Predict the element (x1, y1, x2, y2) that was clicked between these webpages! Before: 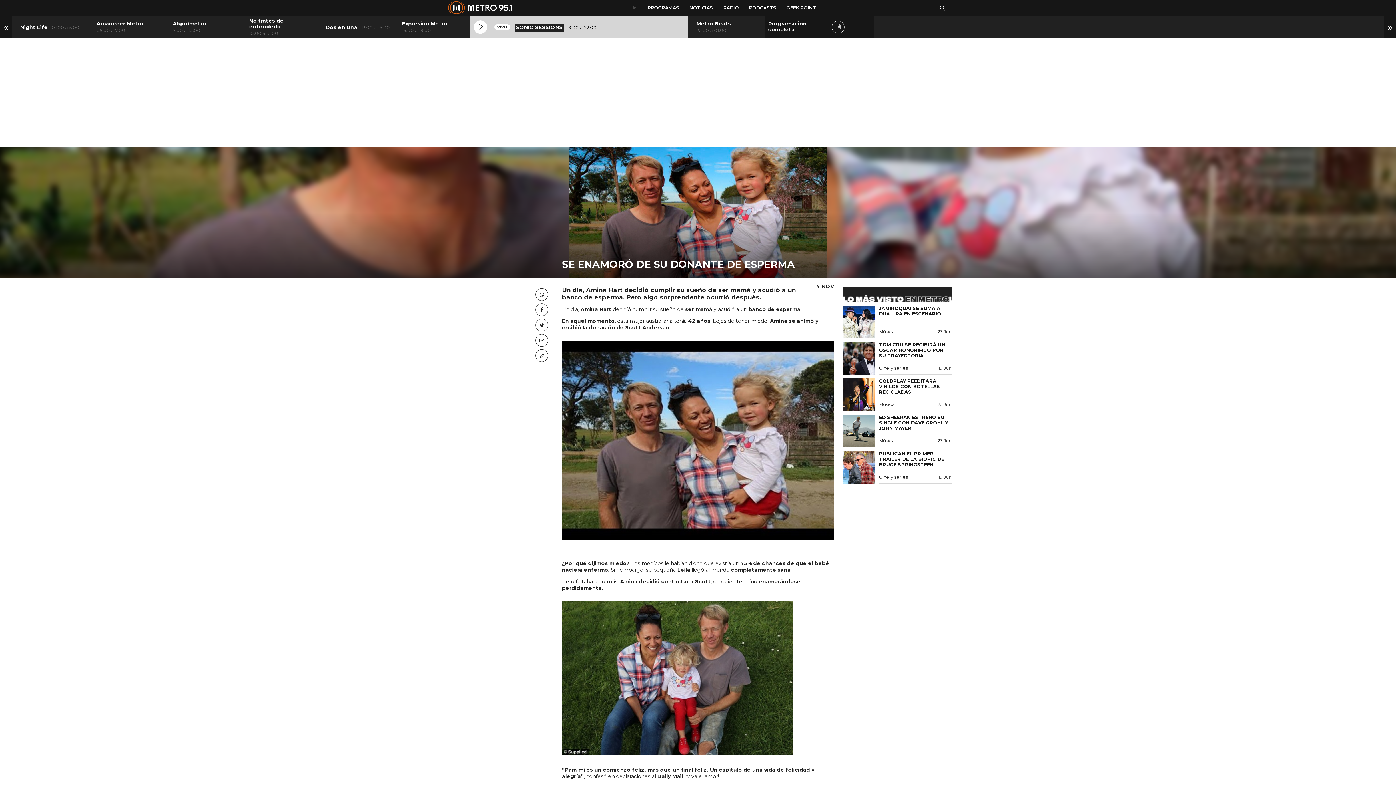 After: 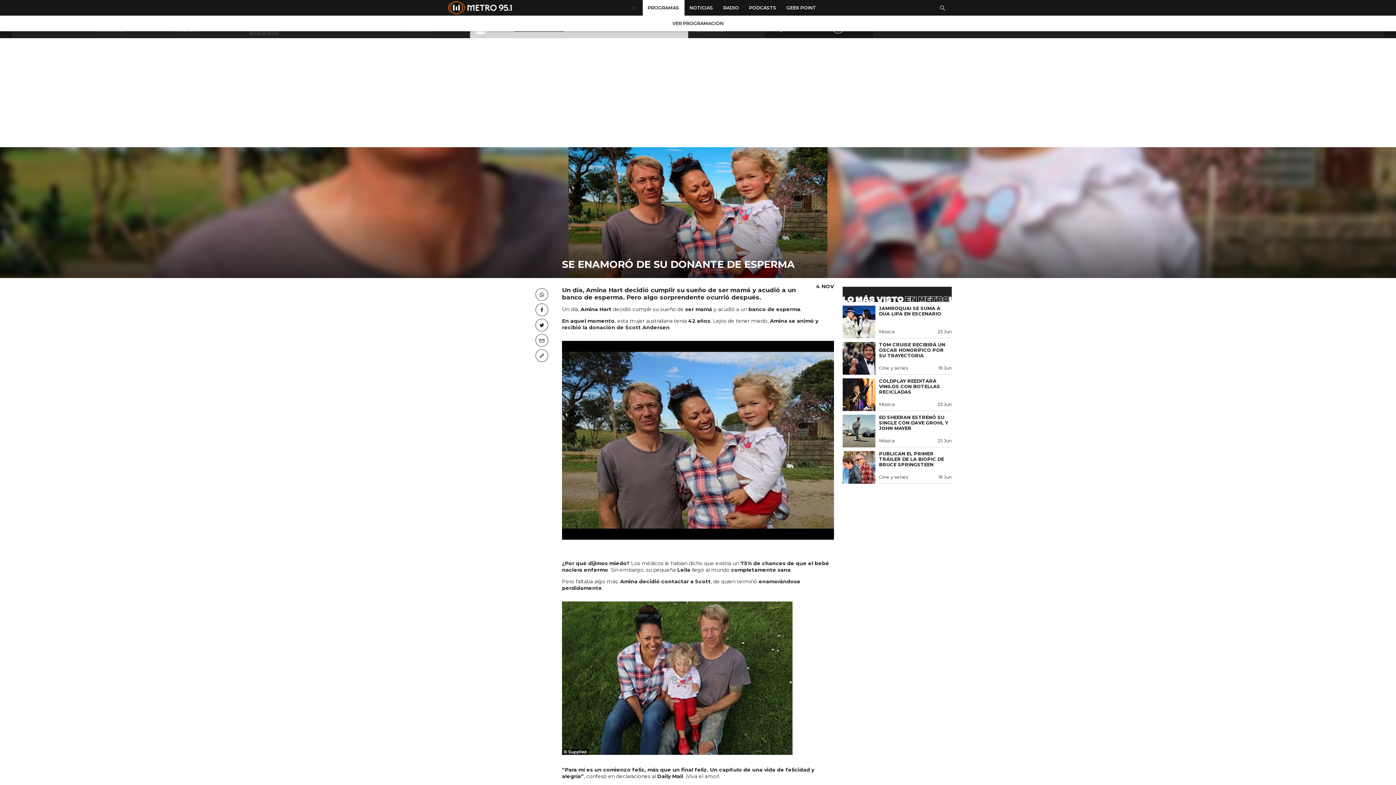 Action: label: PROGRAMAS bbox: (642, 0, 684, 15)